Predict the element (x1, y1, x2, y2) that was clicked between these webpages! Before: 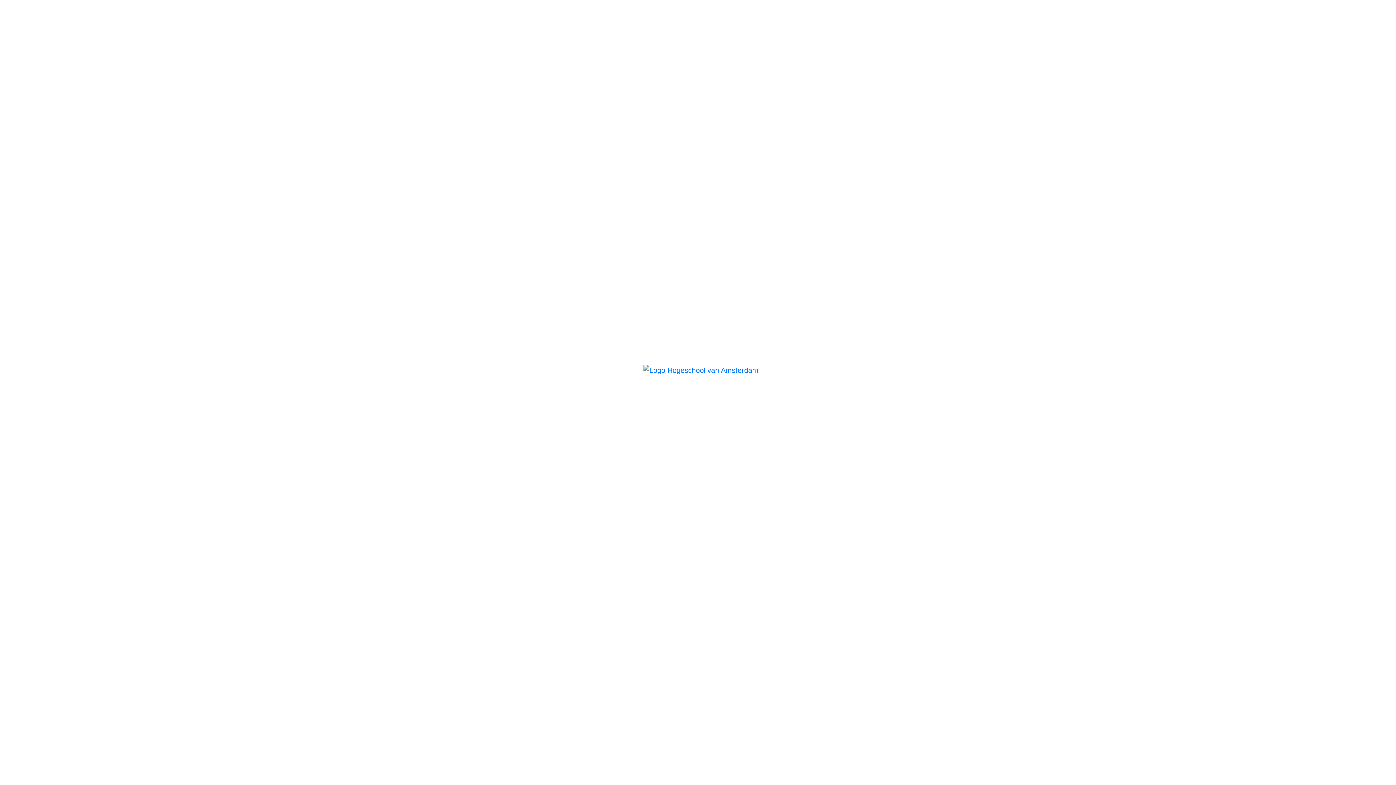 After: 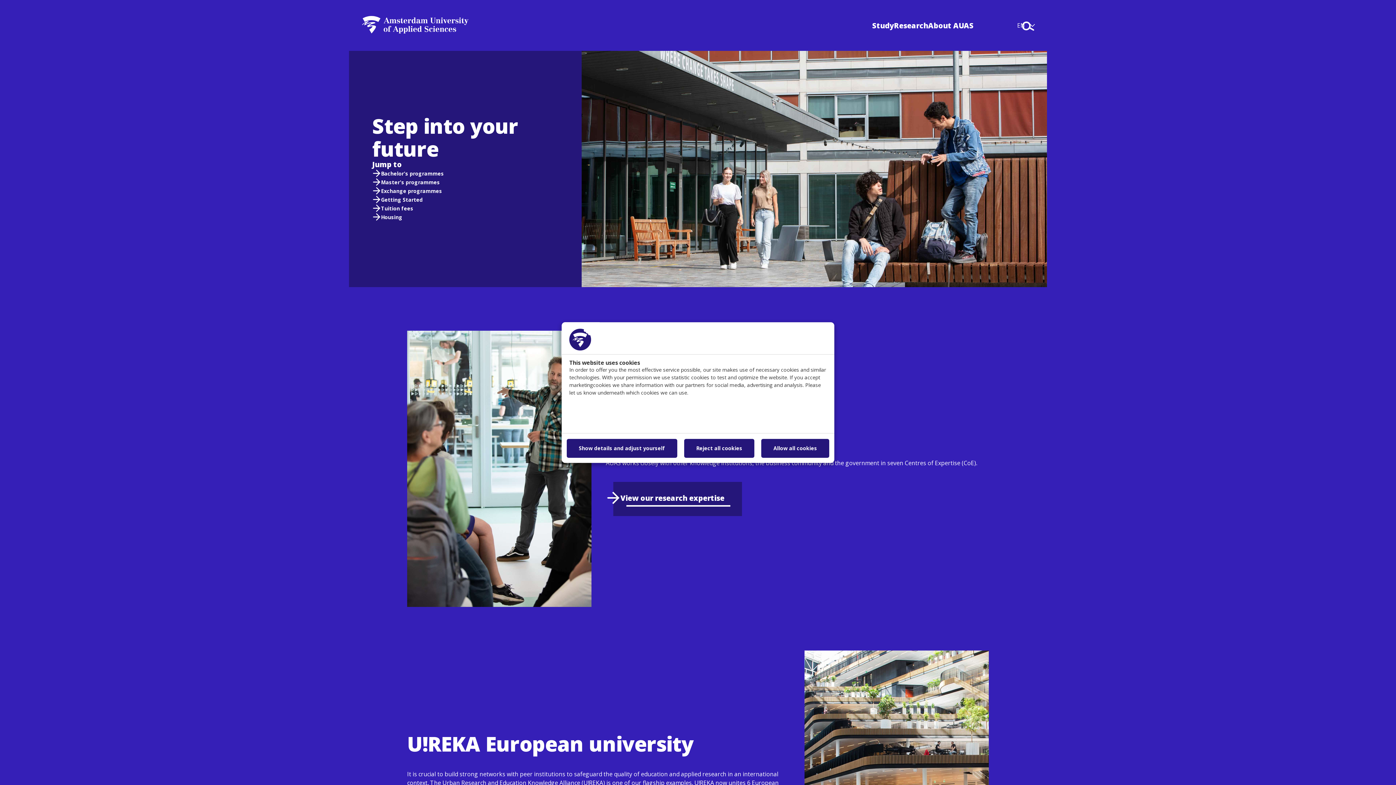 Action: bbox: (496, 363, 900, 381)